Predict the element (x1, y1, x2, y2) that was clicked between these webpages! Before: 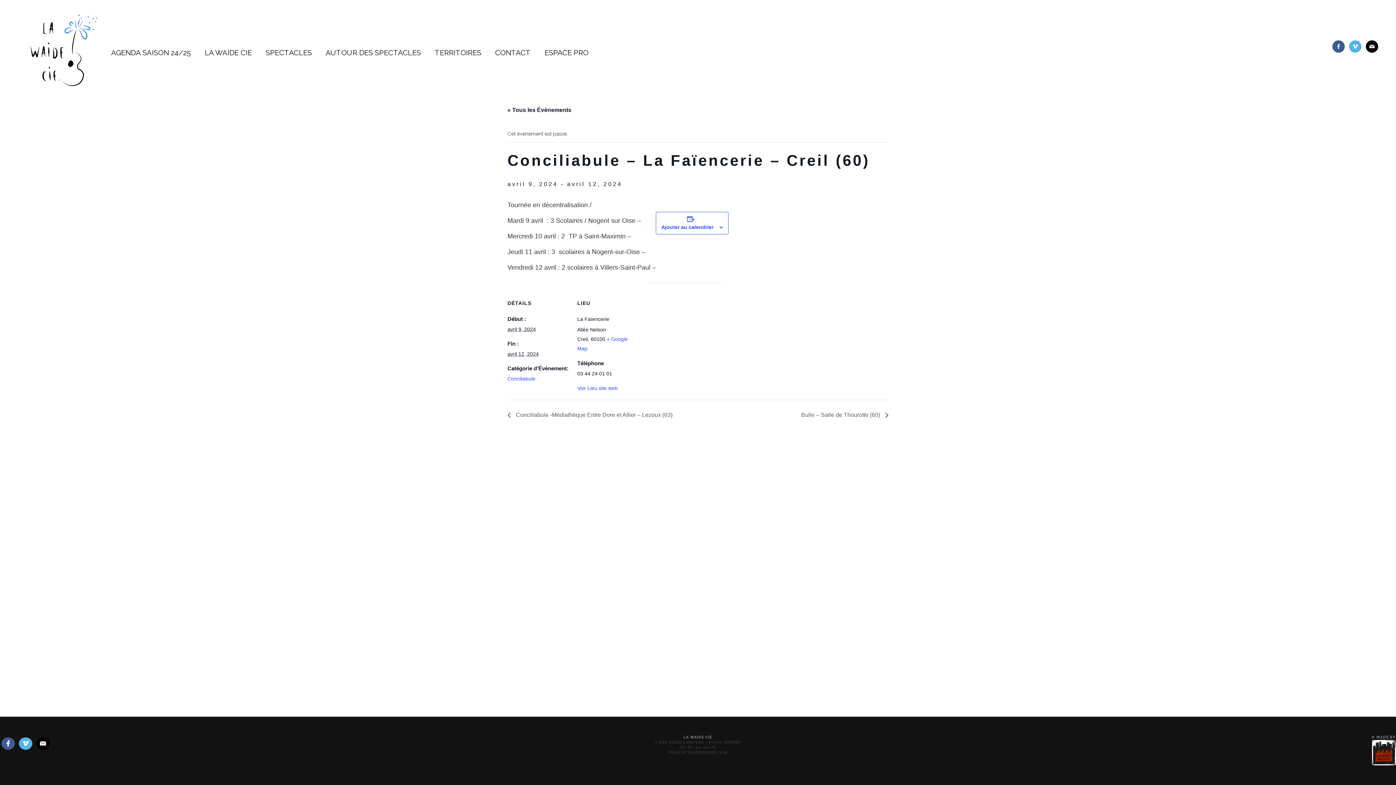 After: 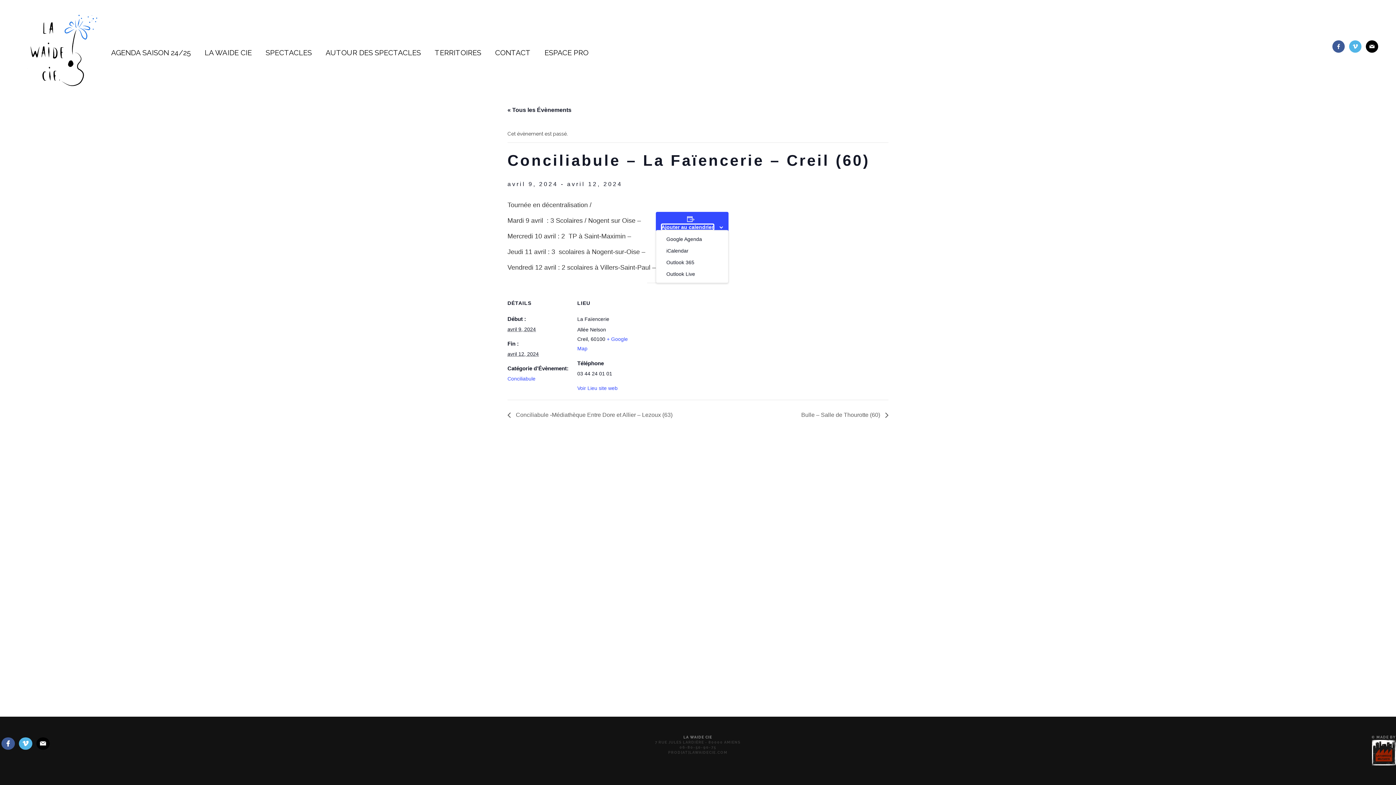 Action: bbox: (661, 224, 713, 230) label: Ajouter au calendrier